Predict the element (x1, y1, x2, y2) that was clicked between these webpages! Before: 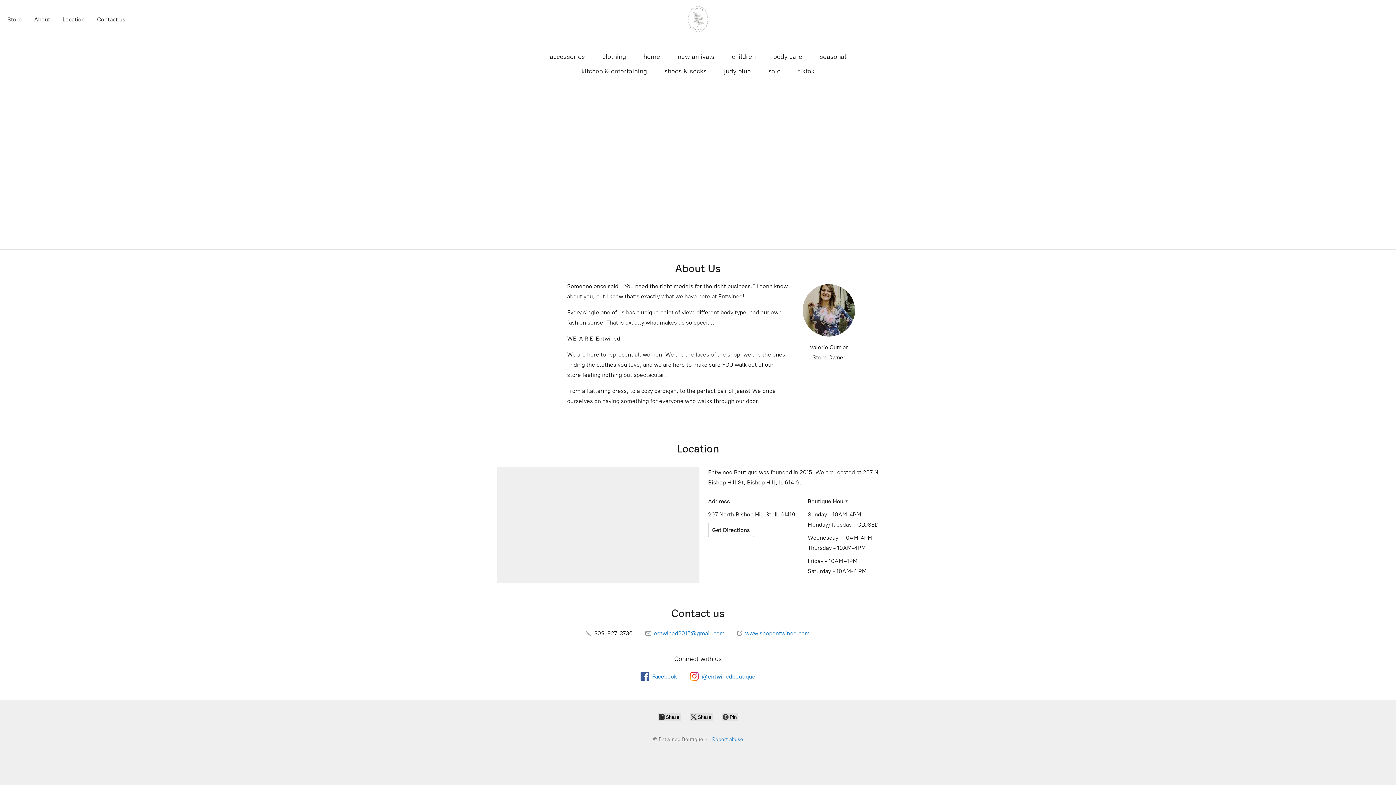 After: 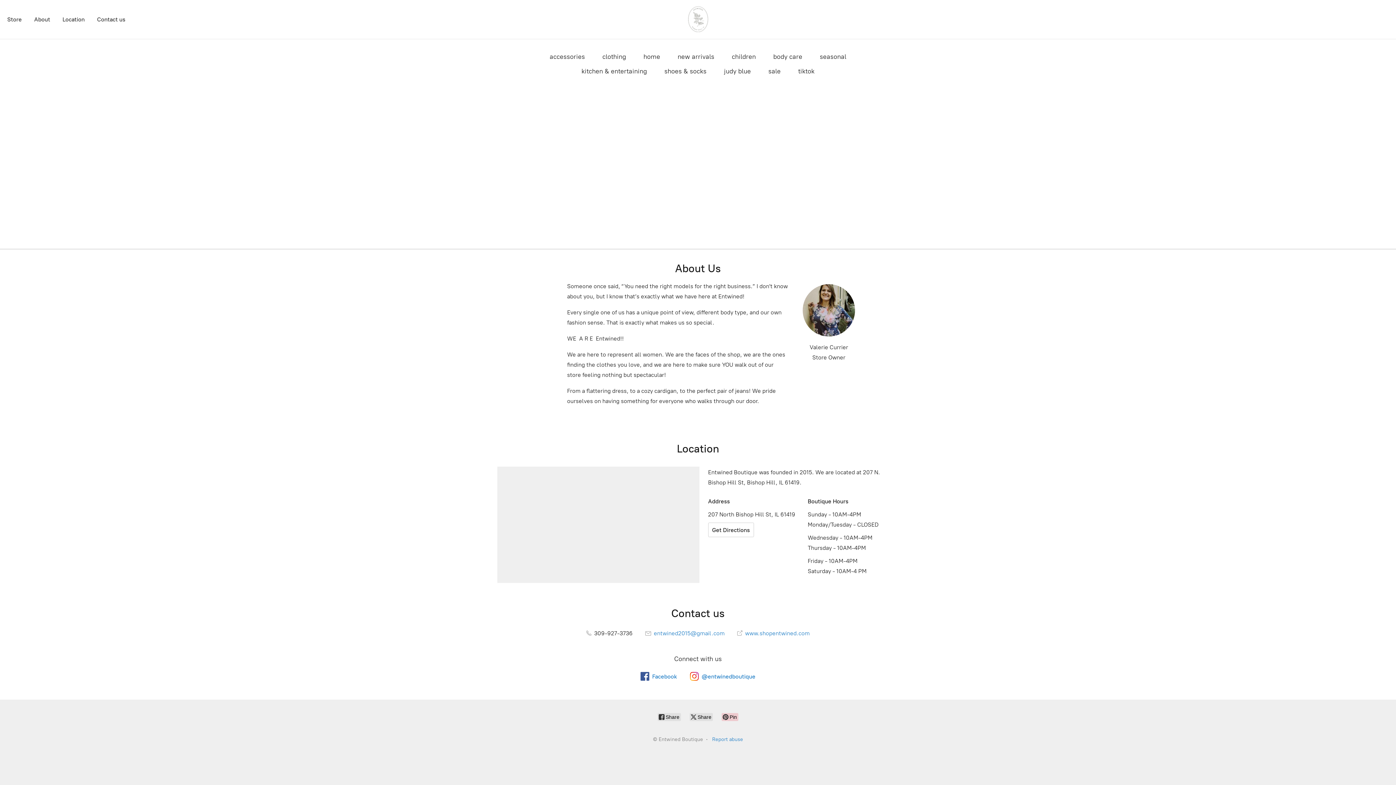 Action: label:  Pin bbox: (721, 713, 738, 721)